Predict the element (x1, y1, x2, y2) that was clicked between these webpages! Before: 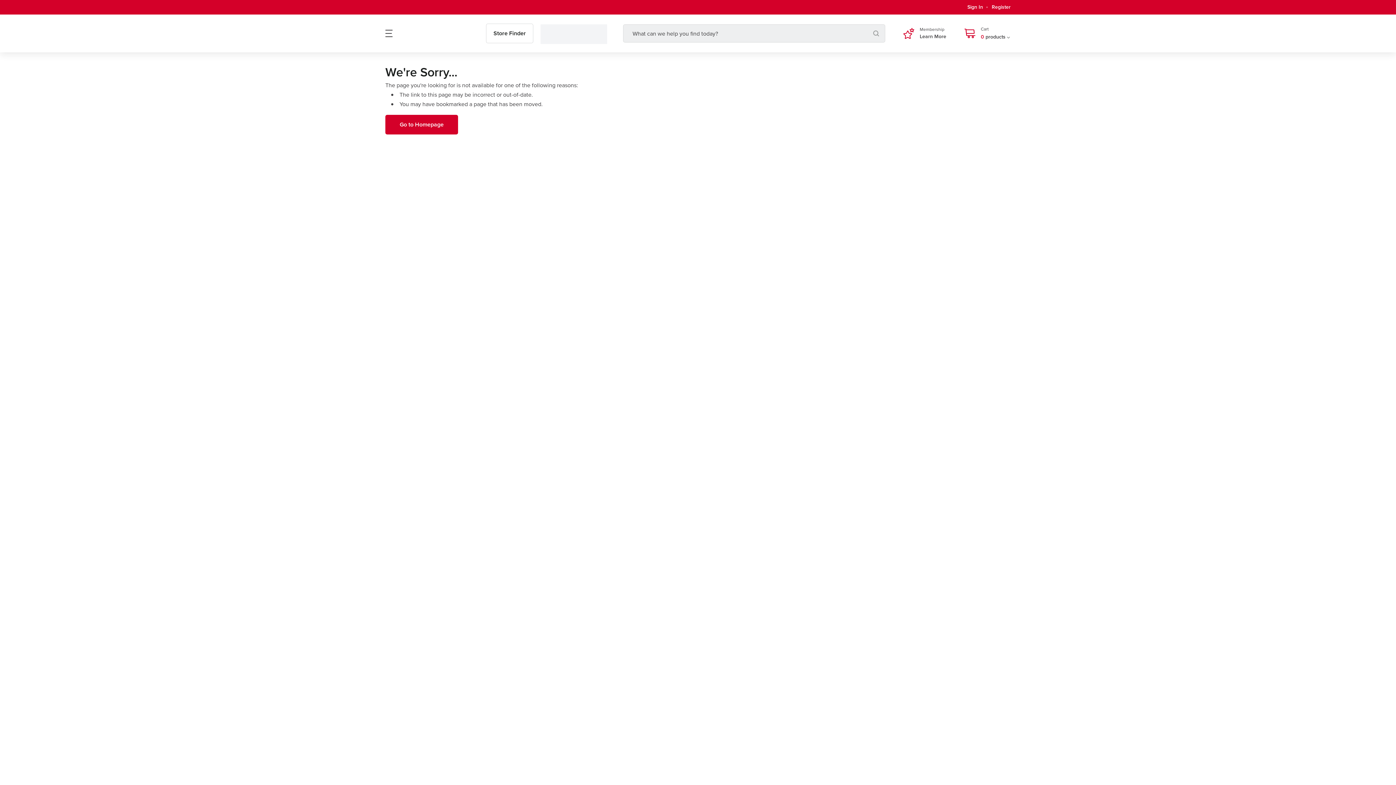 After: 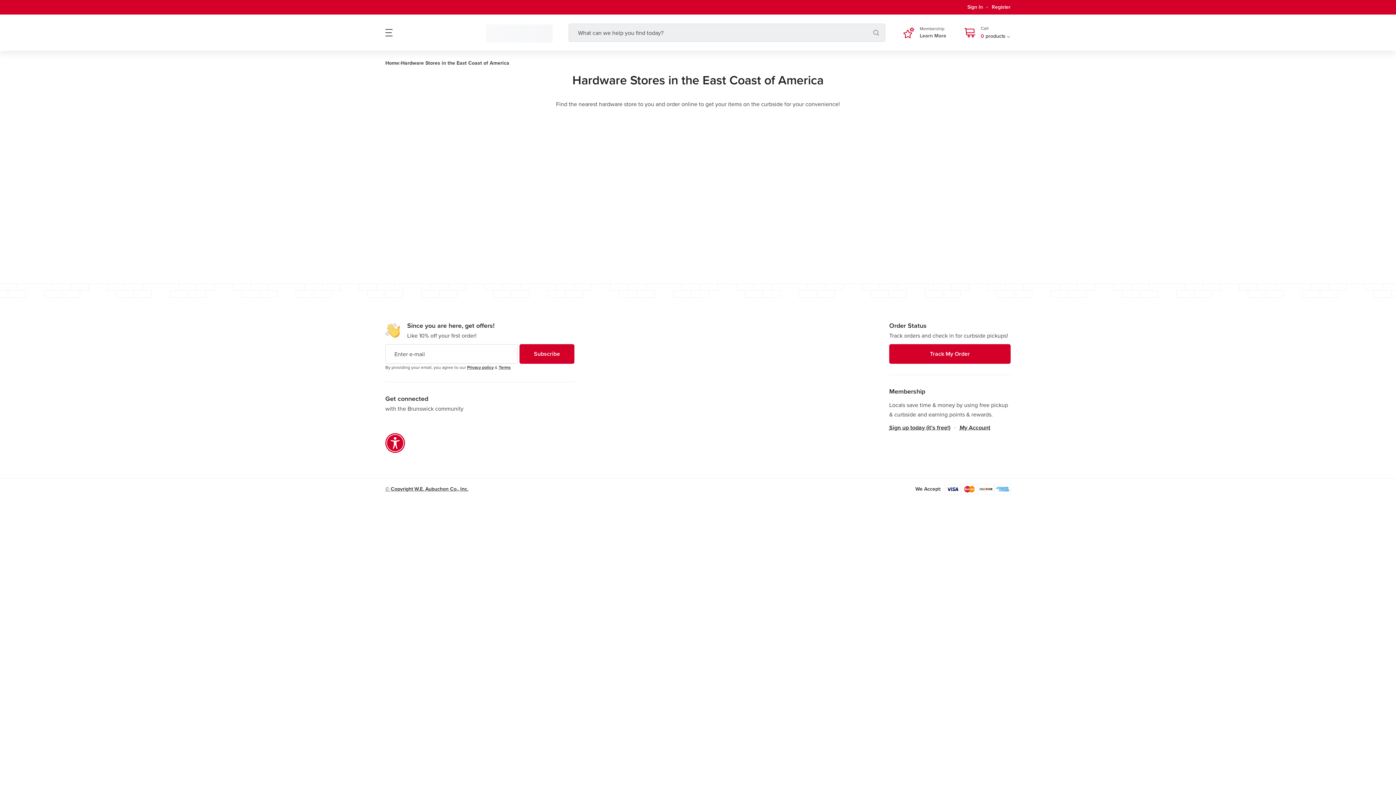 Action: label: Store Finder bbox: (486, 23, 533, 43)